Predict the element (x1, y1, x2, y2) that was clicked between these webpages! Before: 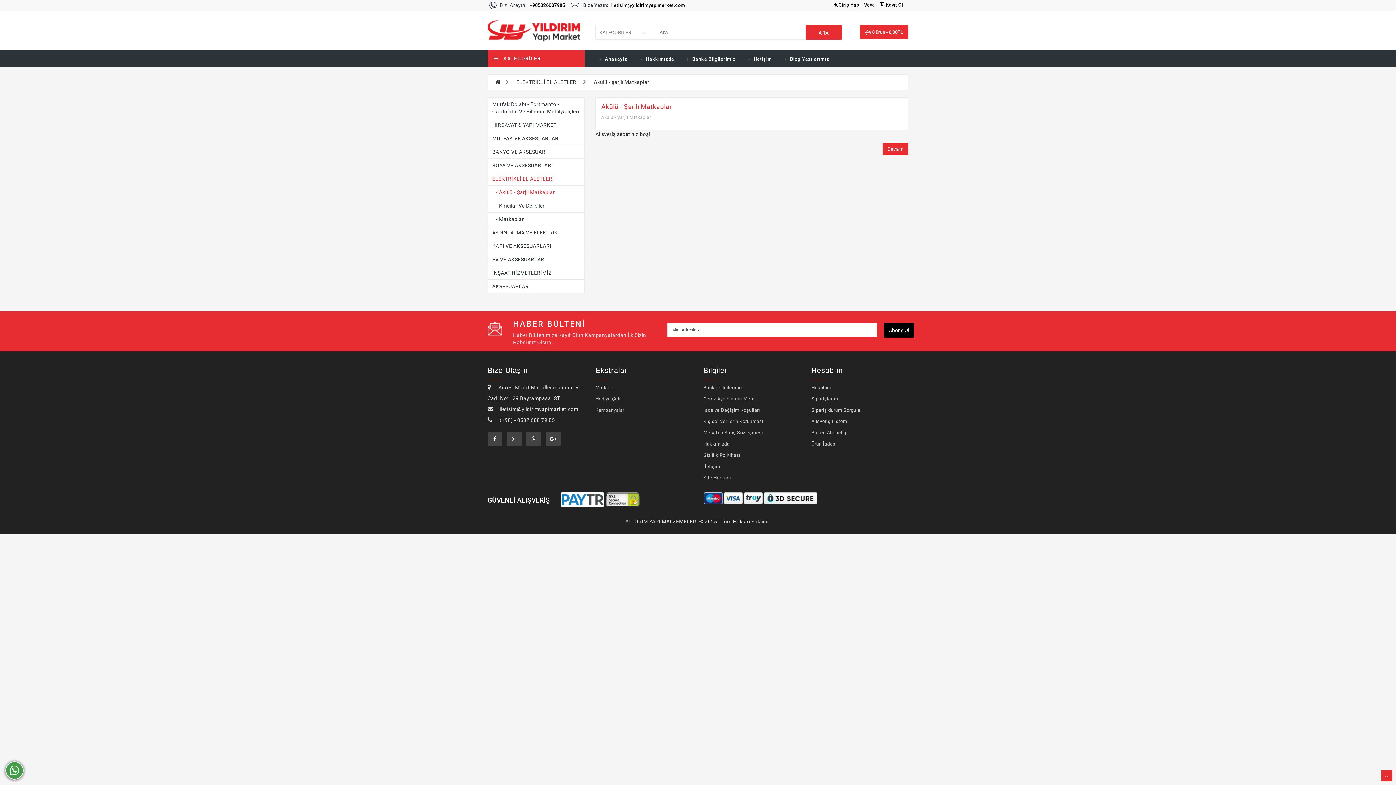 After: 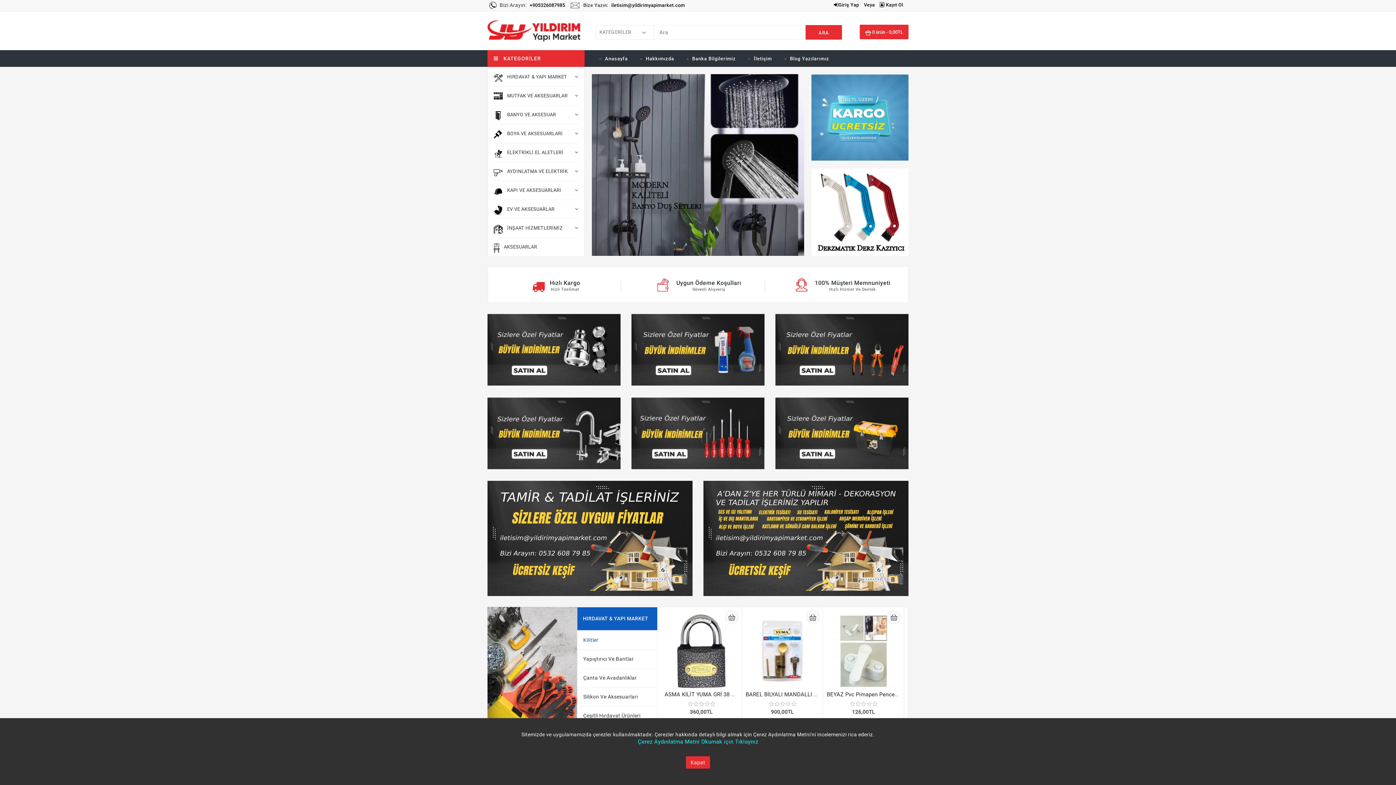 Action: bbox: (546, 432, 560, 446)